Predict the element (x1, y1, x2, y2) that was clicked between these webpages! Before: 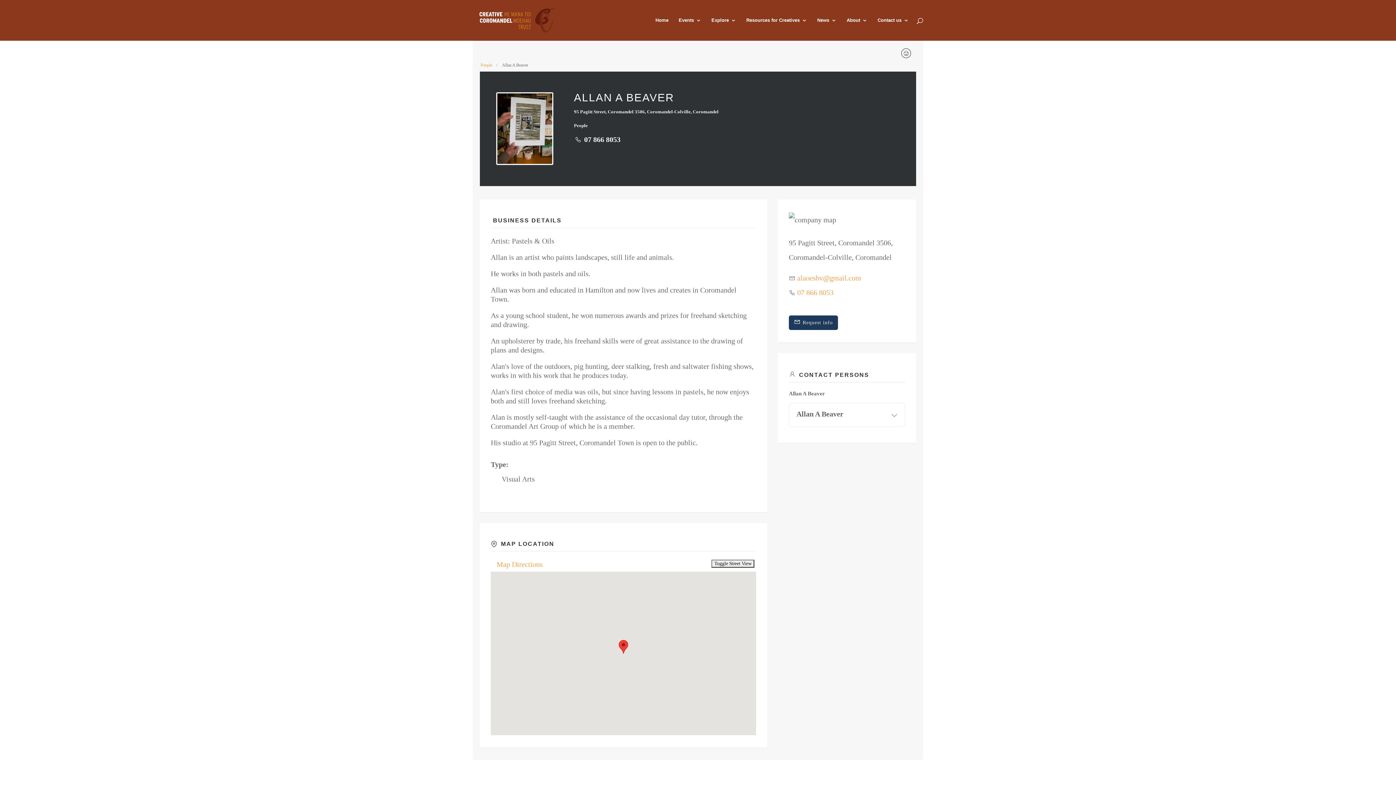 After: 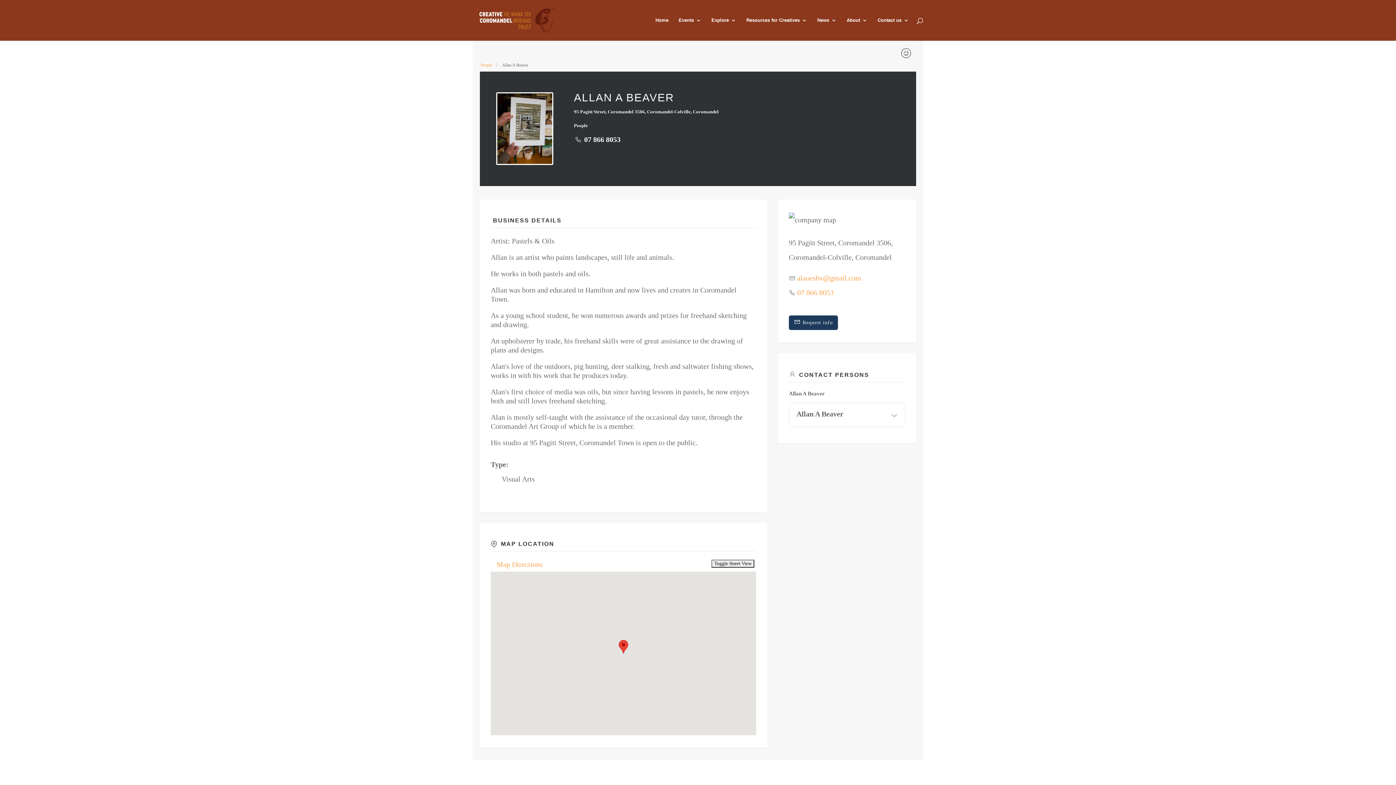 Action: label: alaoesbv@gmail.com bbox: (797, 274, 861, 282)